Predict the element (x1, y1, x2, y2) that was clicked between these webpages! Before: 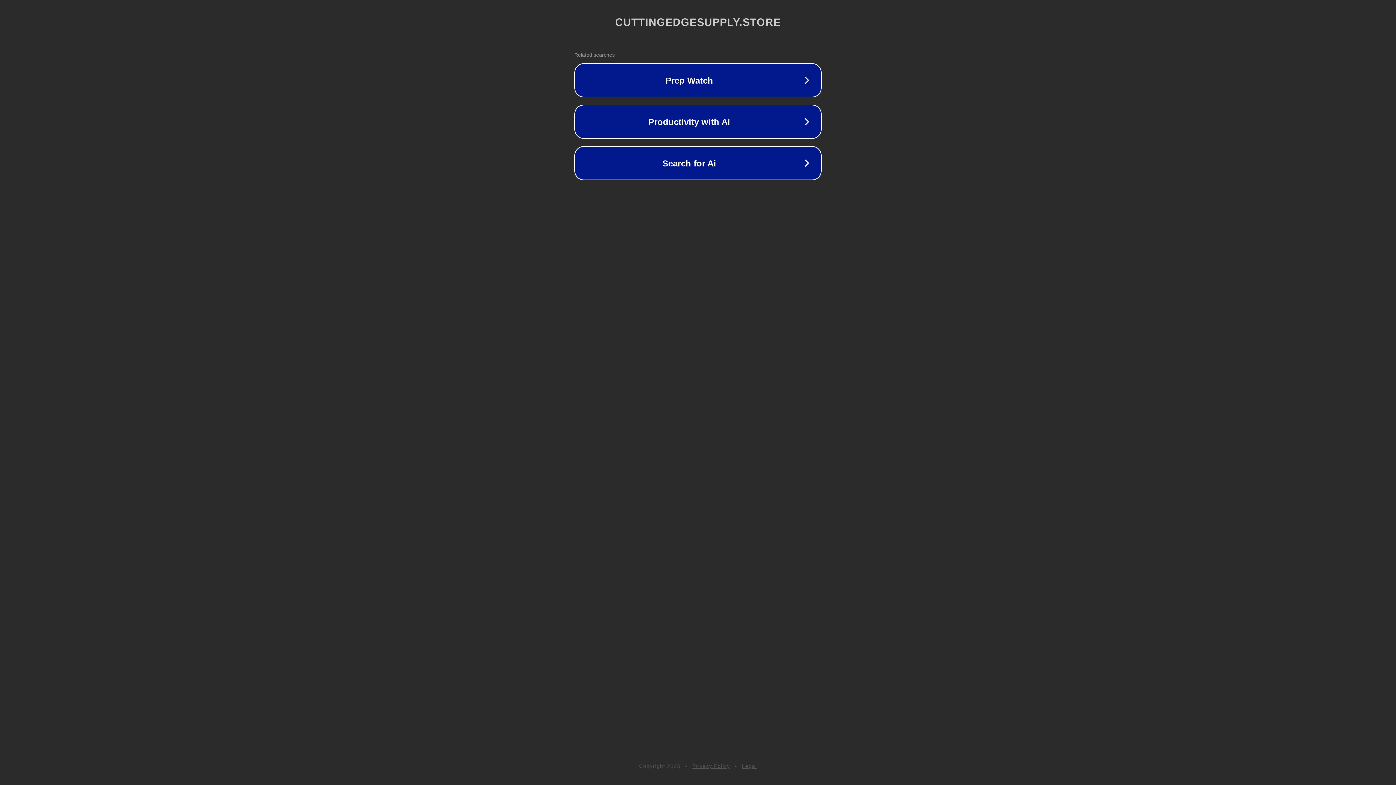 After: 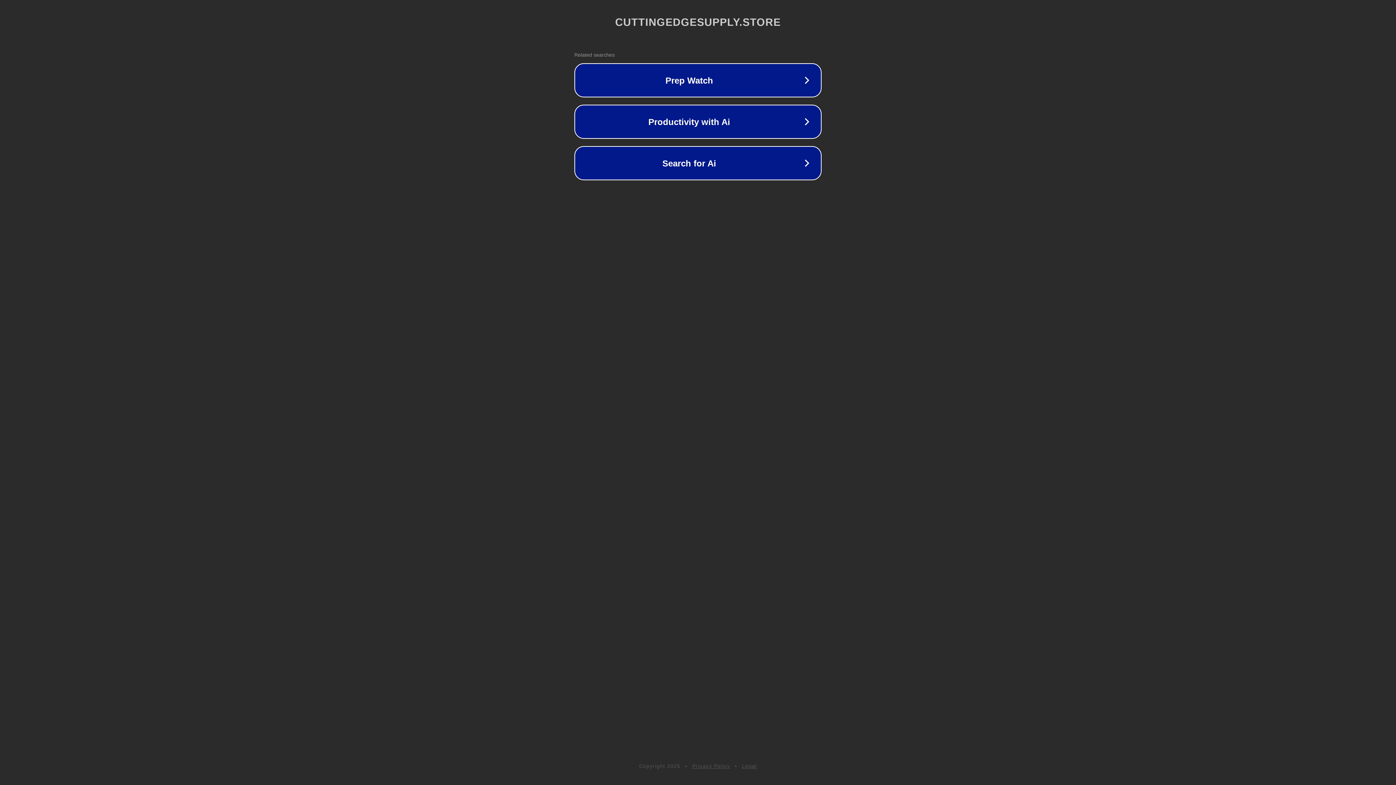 Action: bbox: (742, 763, 757, 769) label: Legal